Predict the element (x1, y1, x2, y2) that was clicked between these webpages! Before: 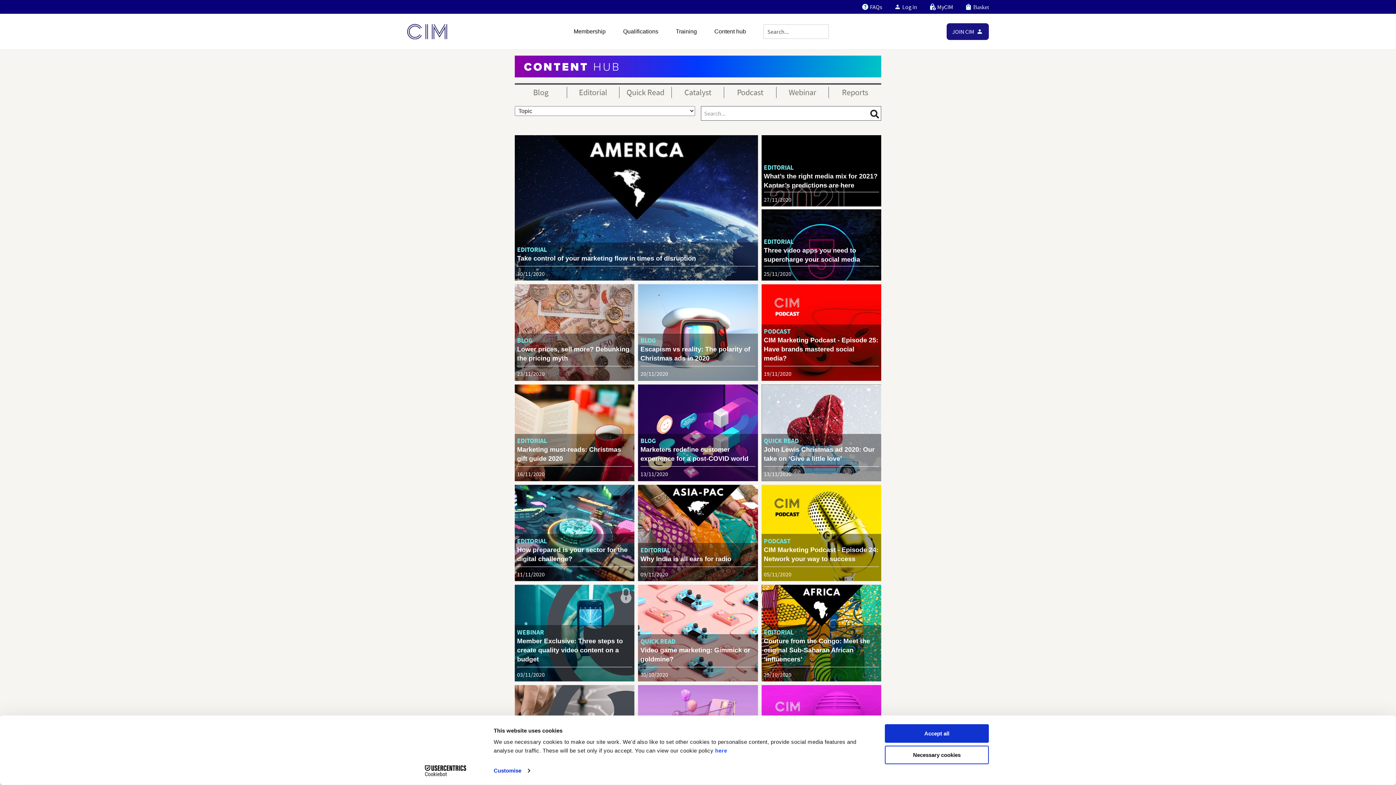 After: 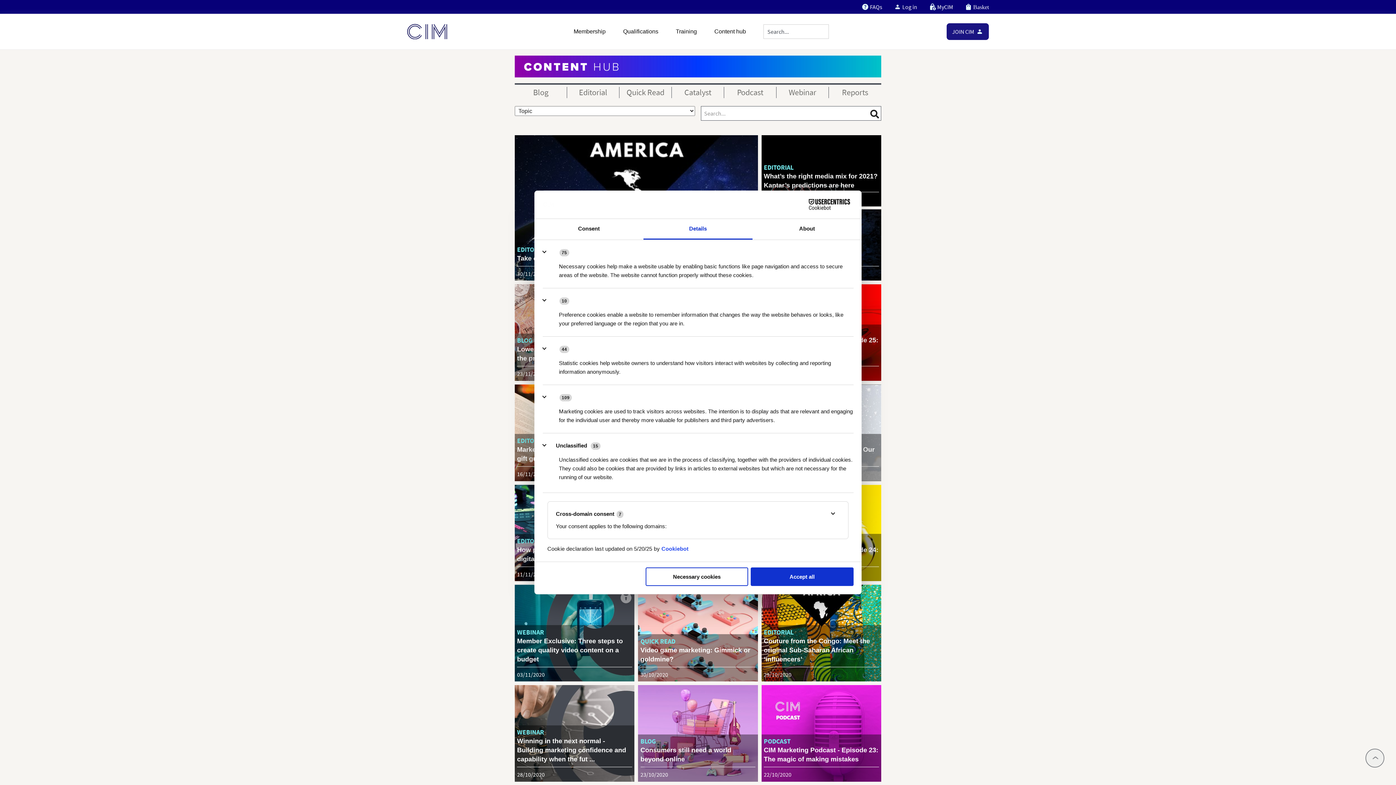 Action: bbox: (493, 765, 529, 776) label: Customise